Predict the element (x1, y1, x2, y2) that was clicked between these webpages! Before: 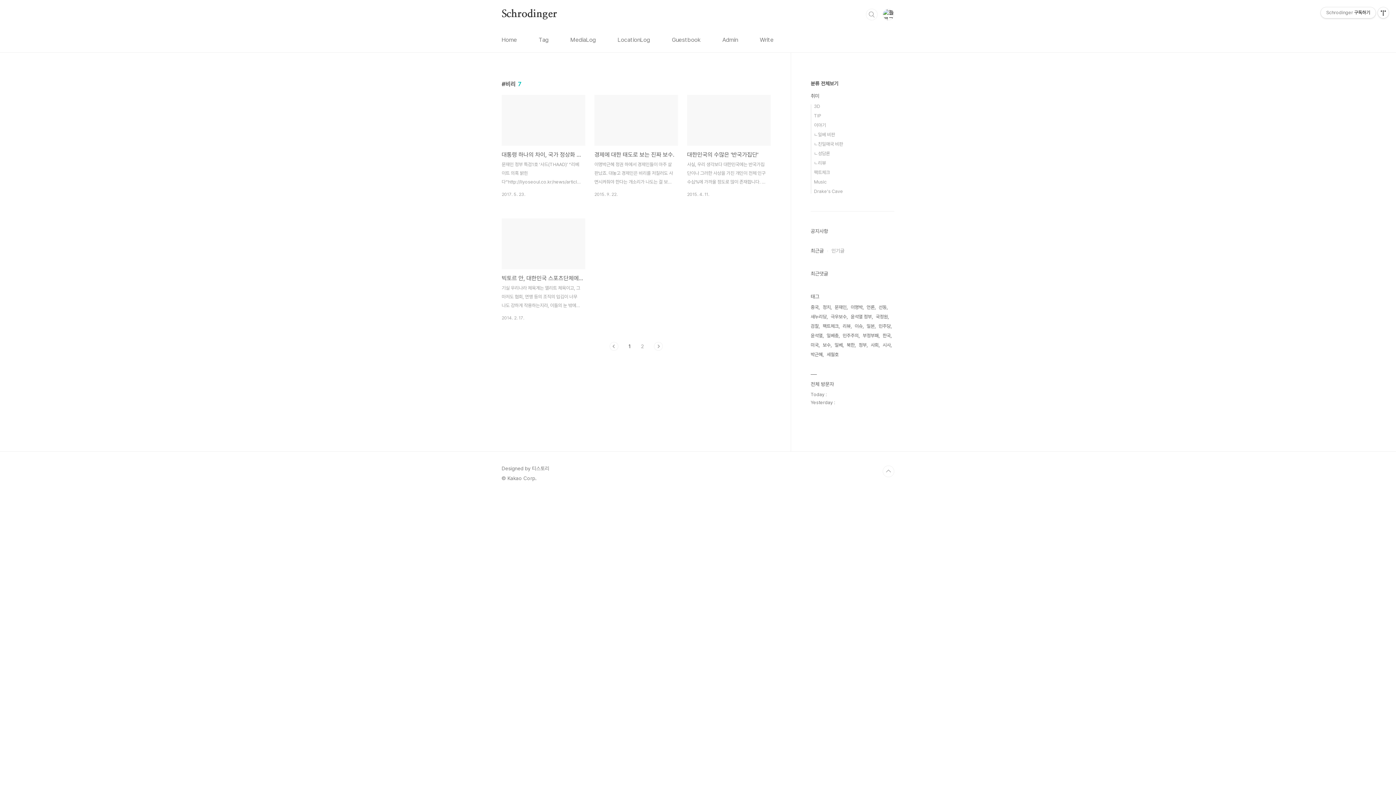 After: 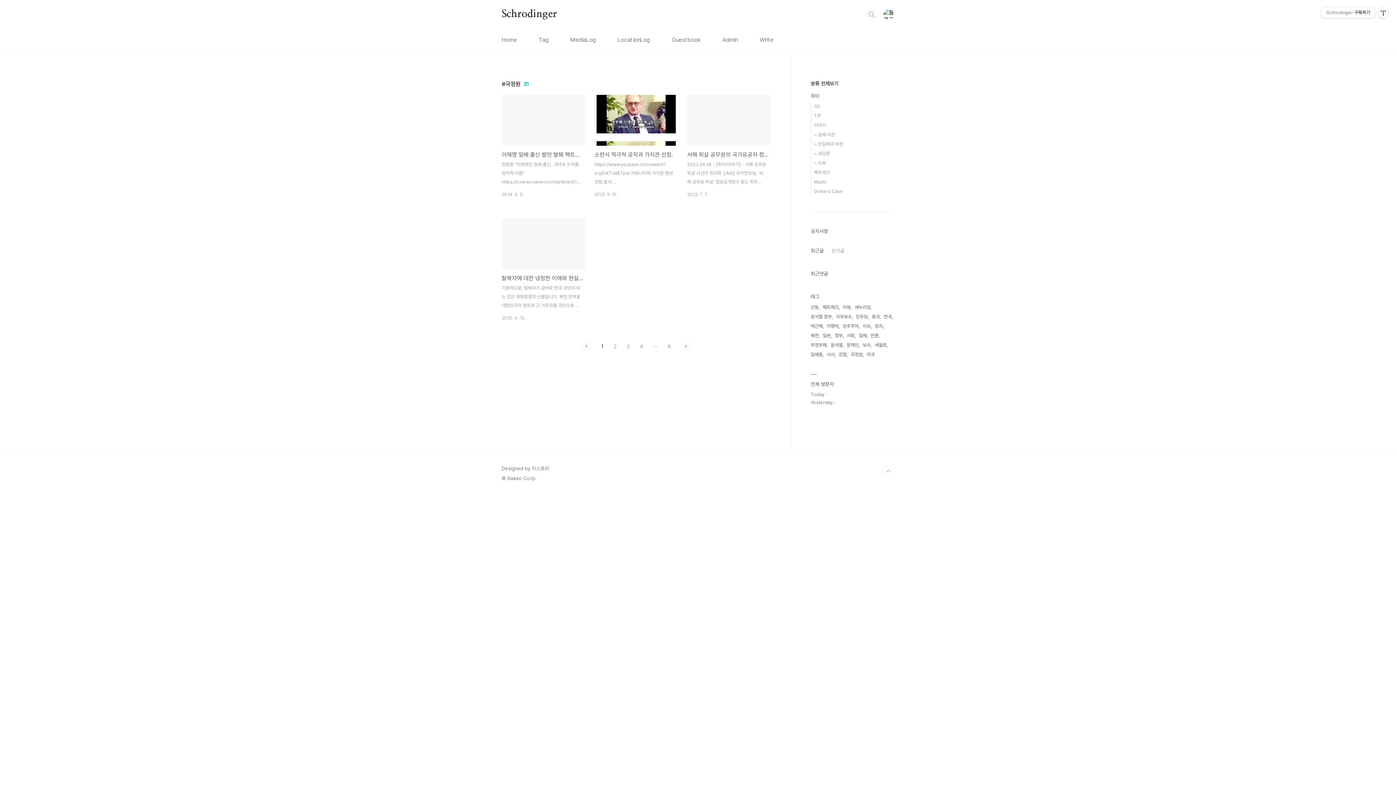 Action: label: 국정원 bbox: (876, 312, 889, 321)